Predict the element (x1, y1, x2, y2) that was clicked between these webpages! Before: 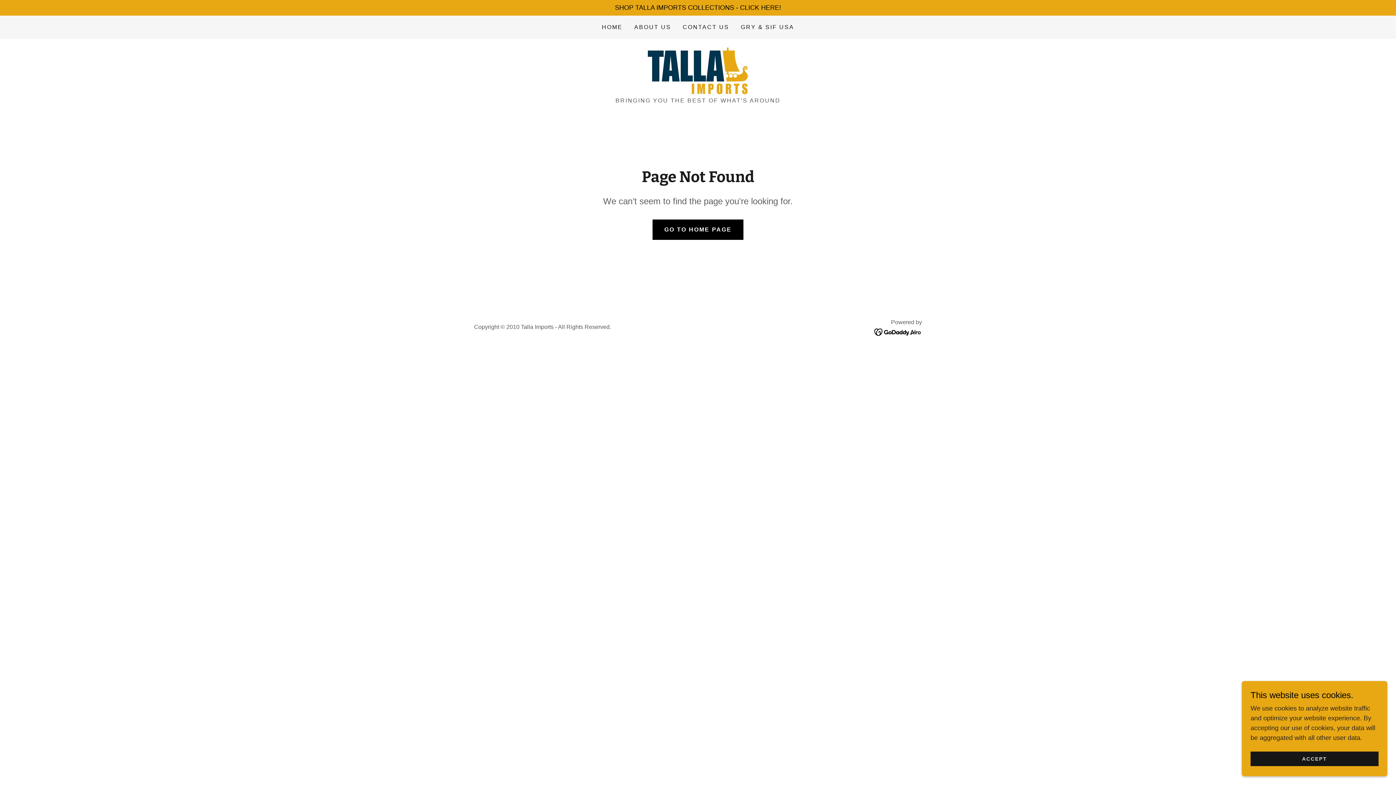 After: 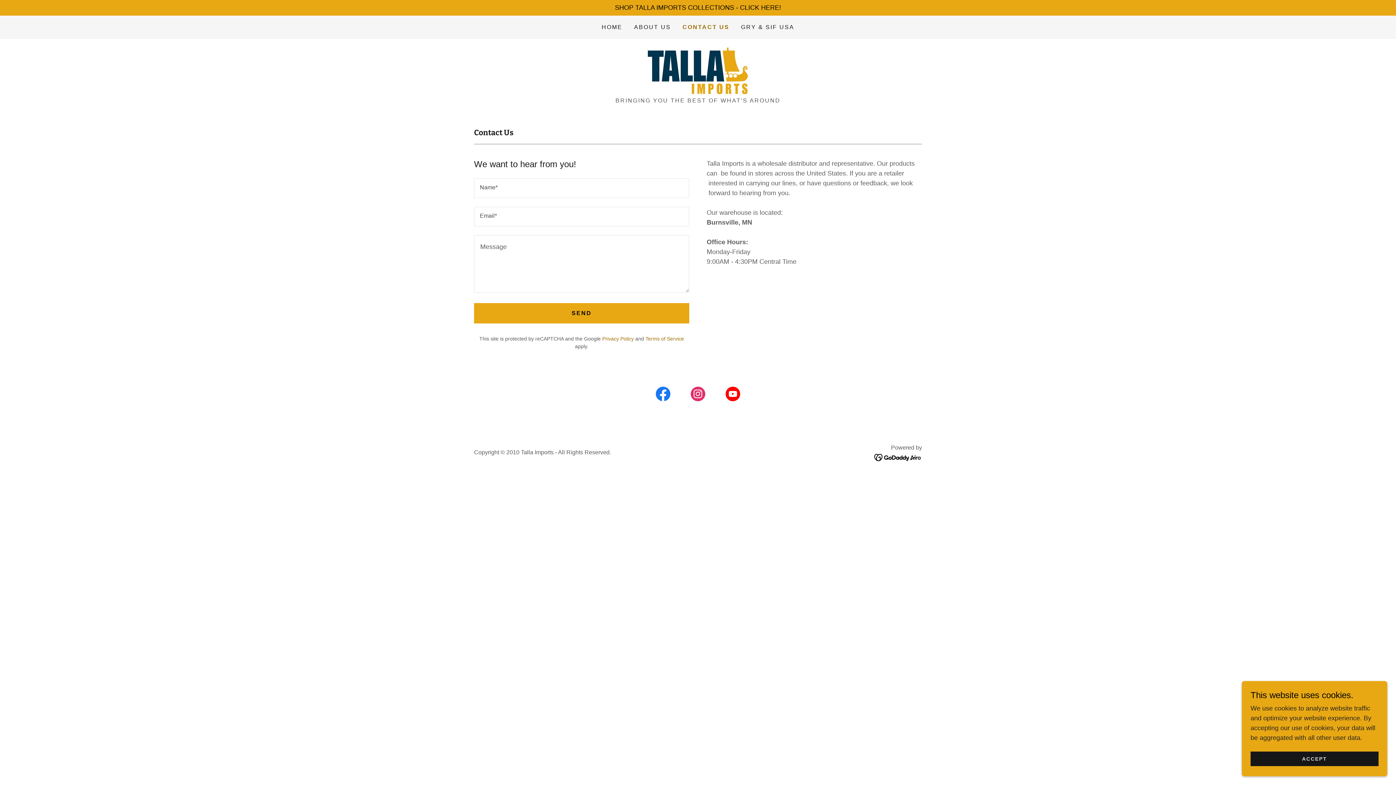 Action: label: CONTACT US bbox: (680, 20, 731, 33)